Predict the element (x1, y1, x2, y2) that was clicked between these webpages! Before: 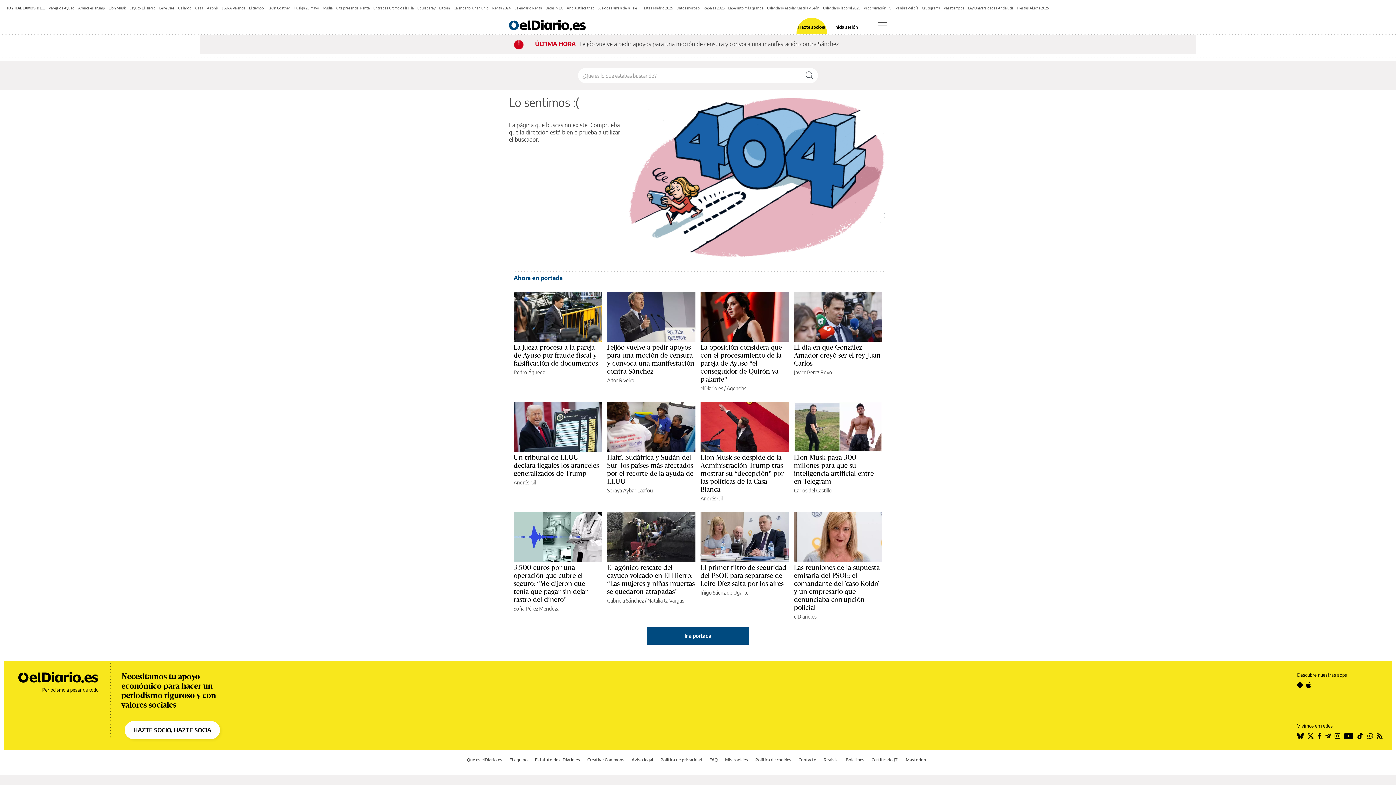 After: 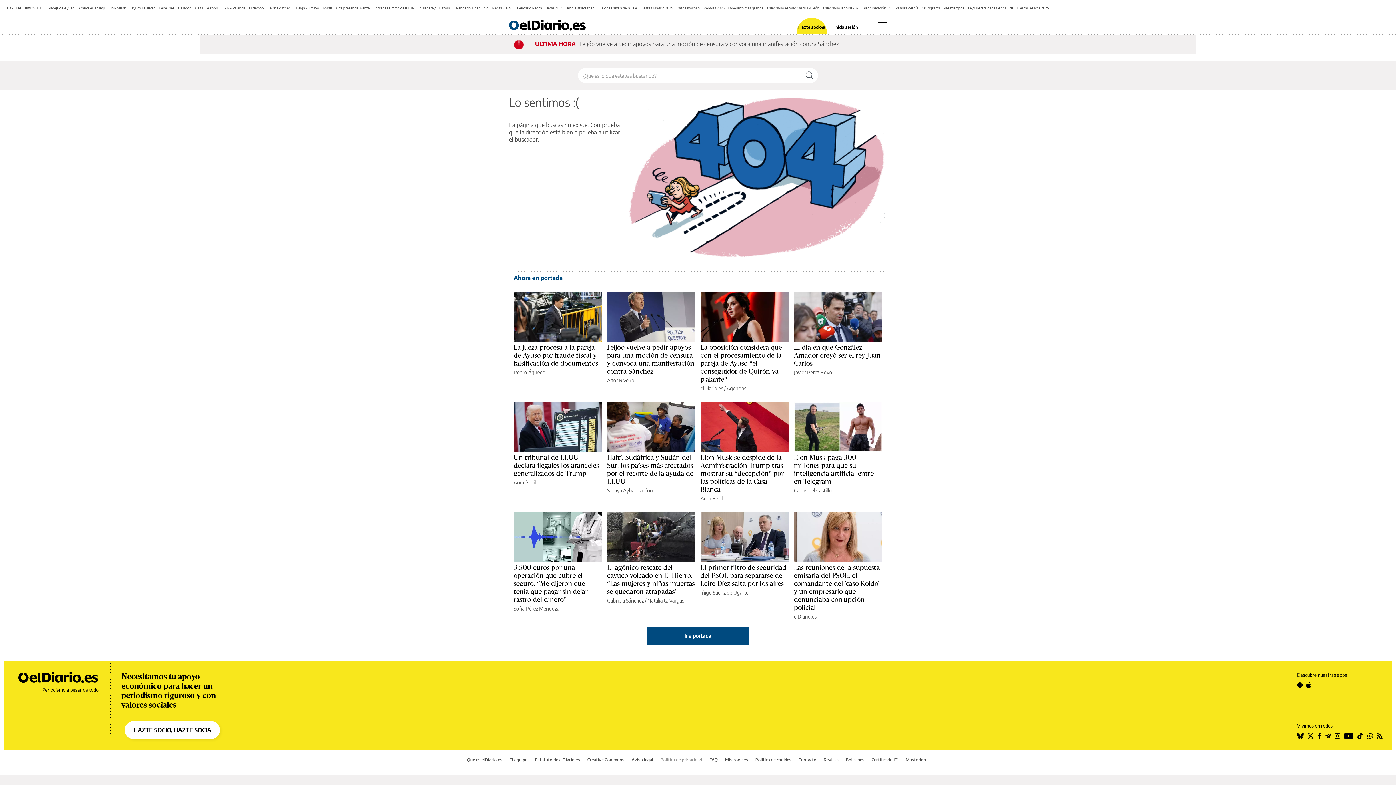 Action: label: Política de privacidad bbox: (660, 757, 702, 762)